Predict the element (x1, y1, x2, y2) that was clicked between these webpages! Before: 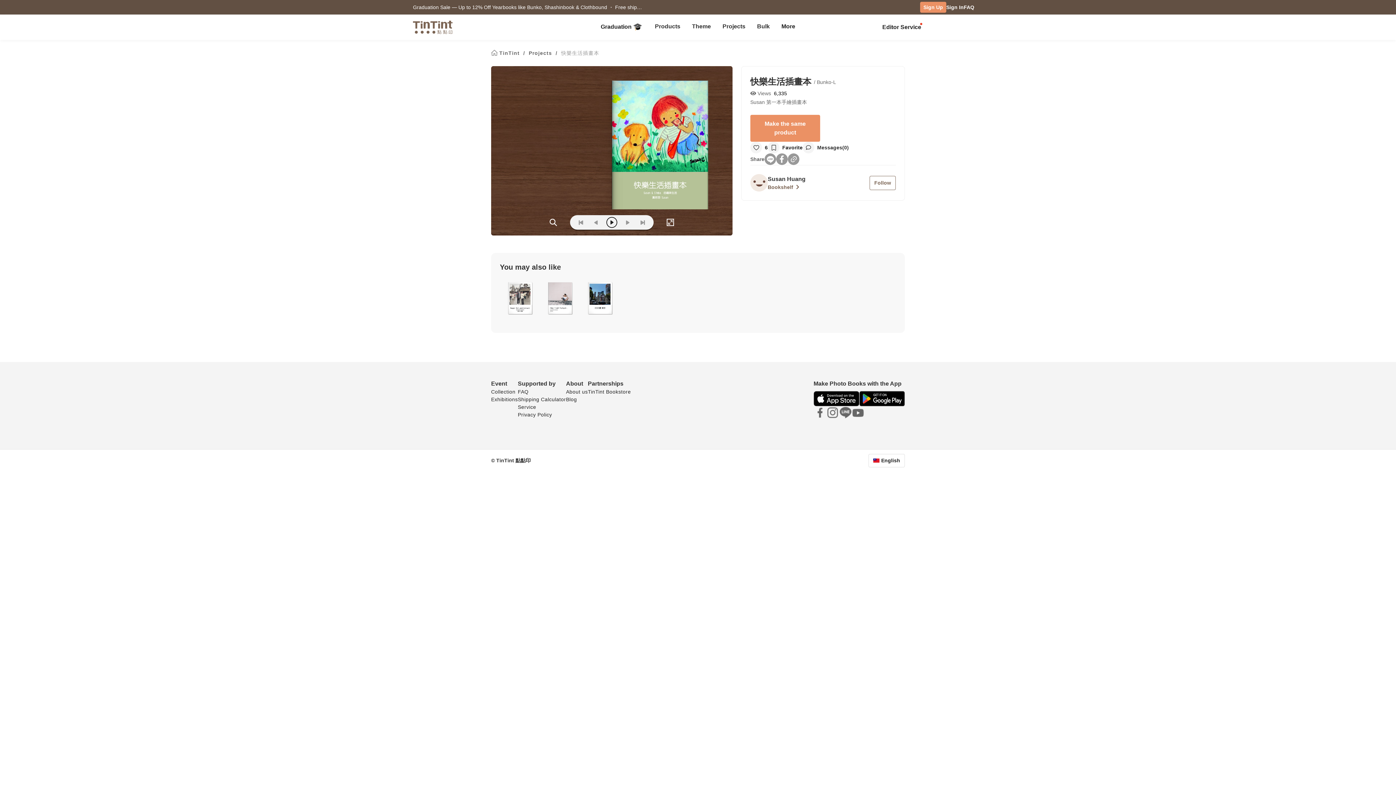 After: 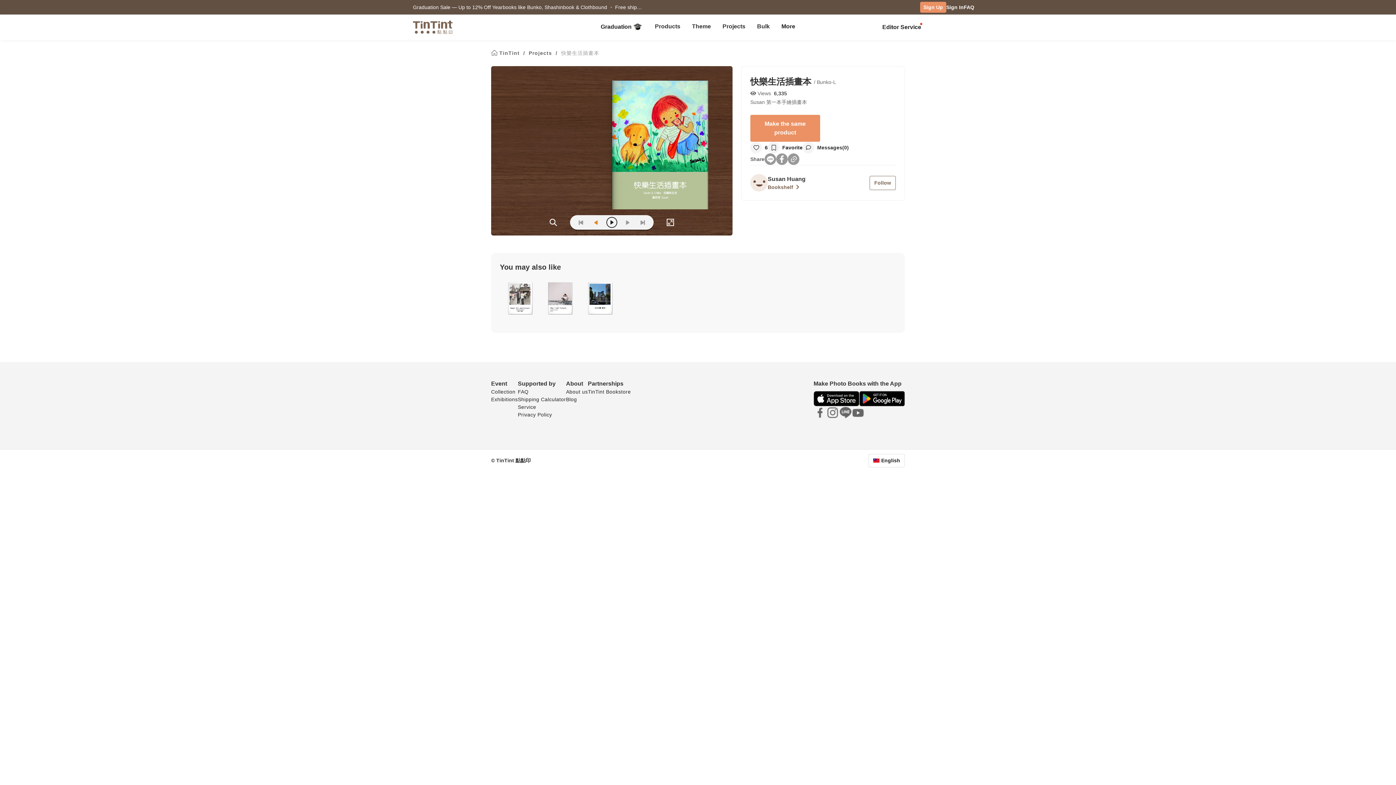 Action: label: [prev] bbox: (590, 217, 601, 228)